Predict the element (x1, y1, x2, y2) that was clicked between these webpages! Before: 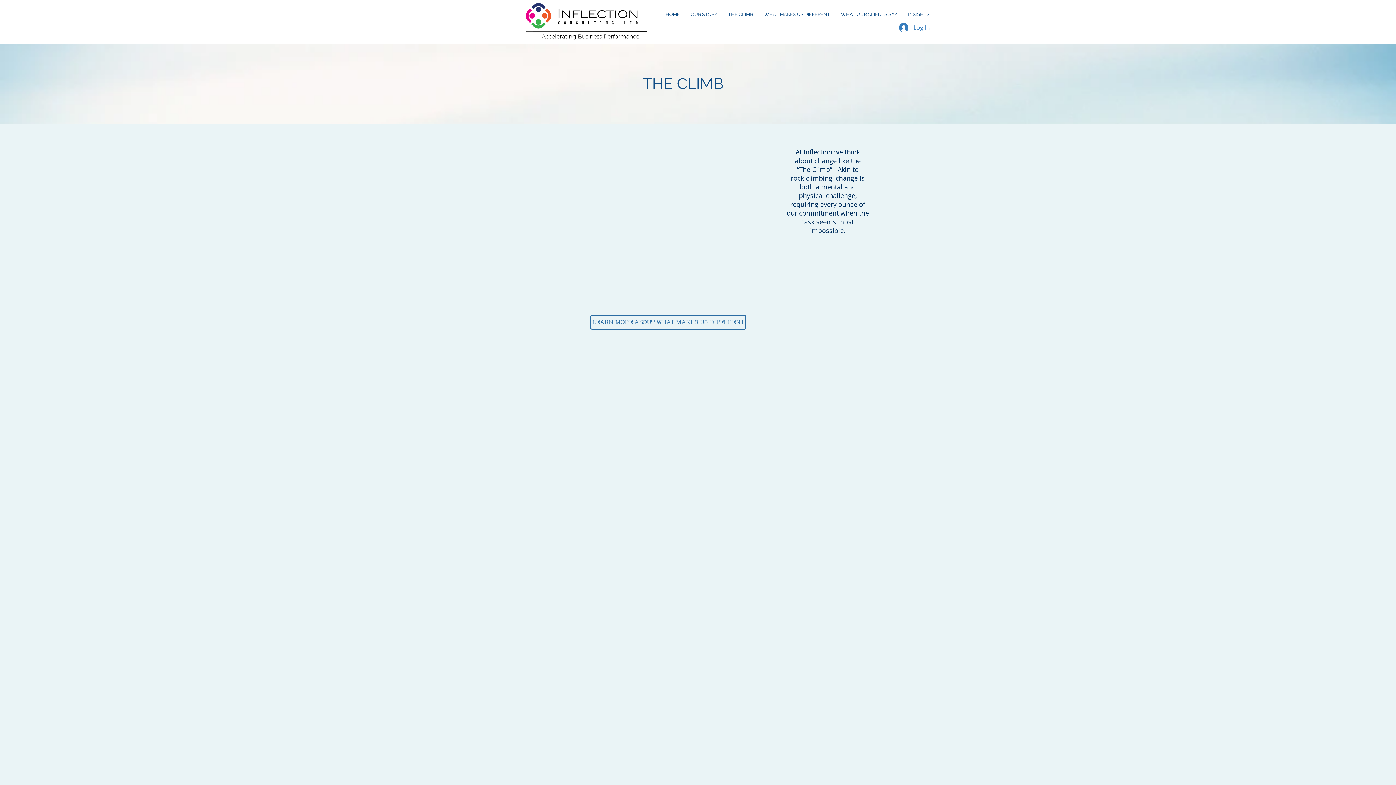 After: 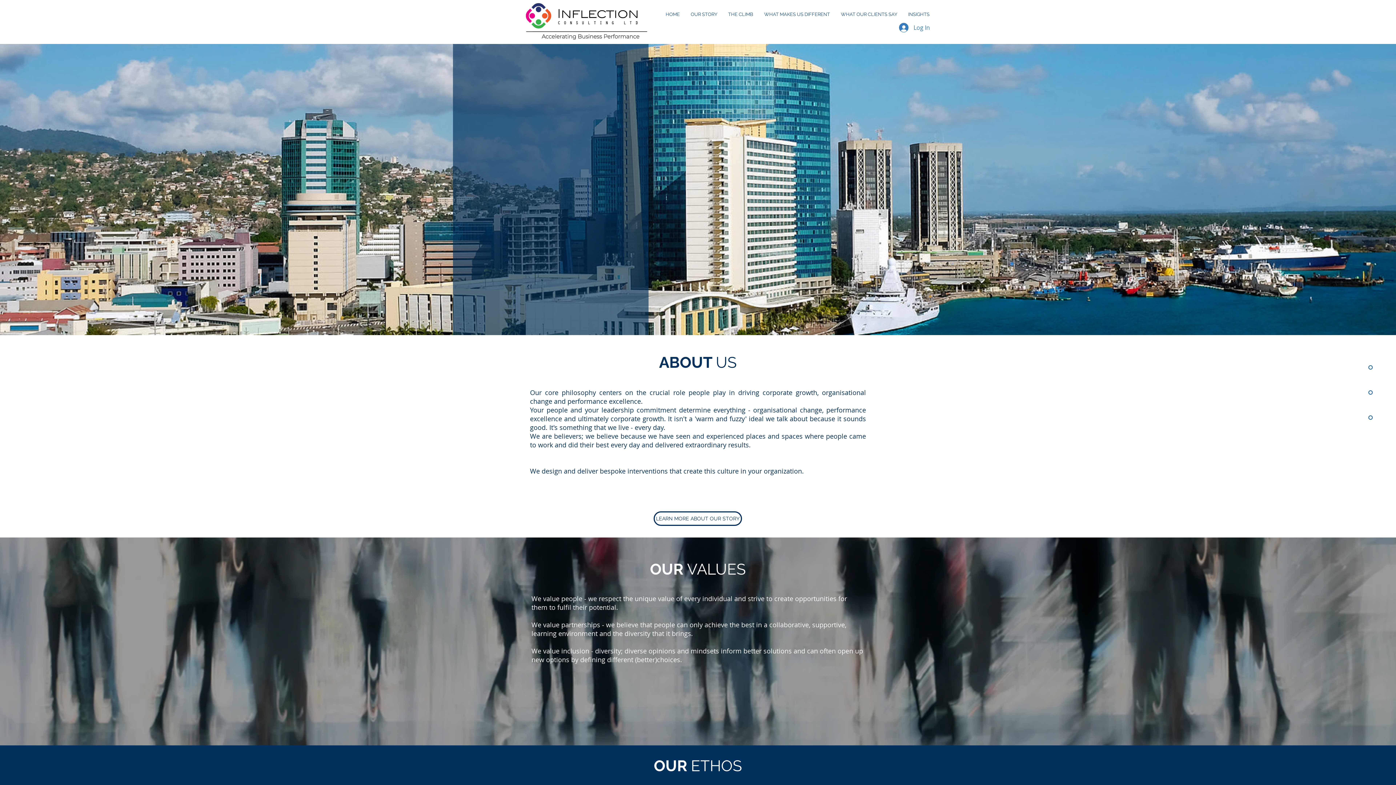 Action: bbox: (520, 0, 653, 40)